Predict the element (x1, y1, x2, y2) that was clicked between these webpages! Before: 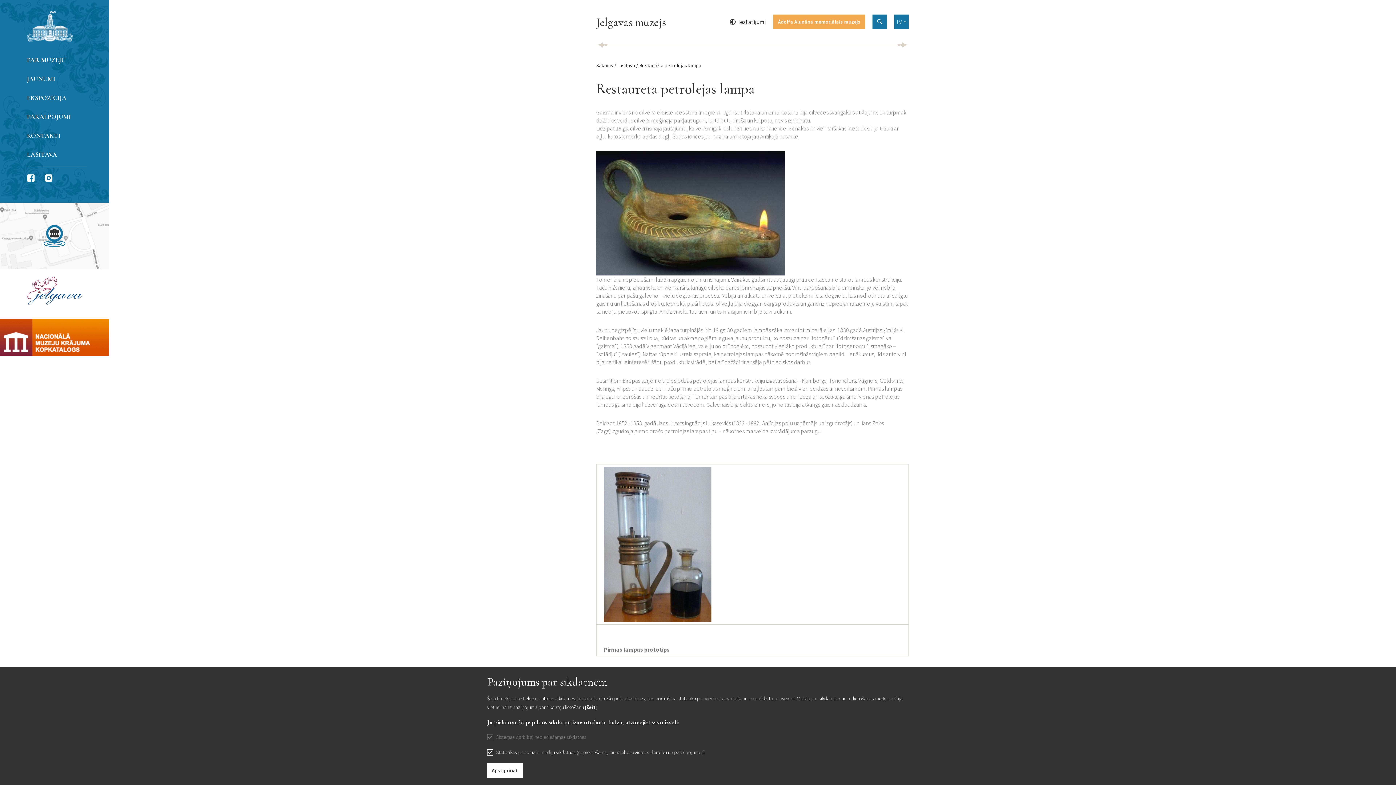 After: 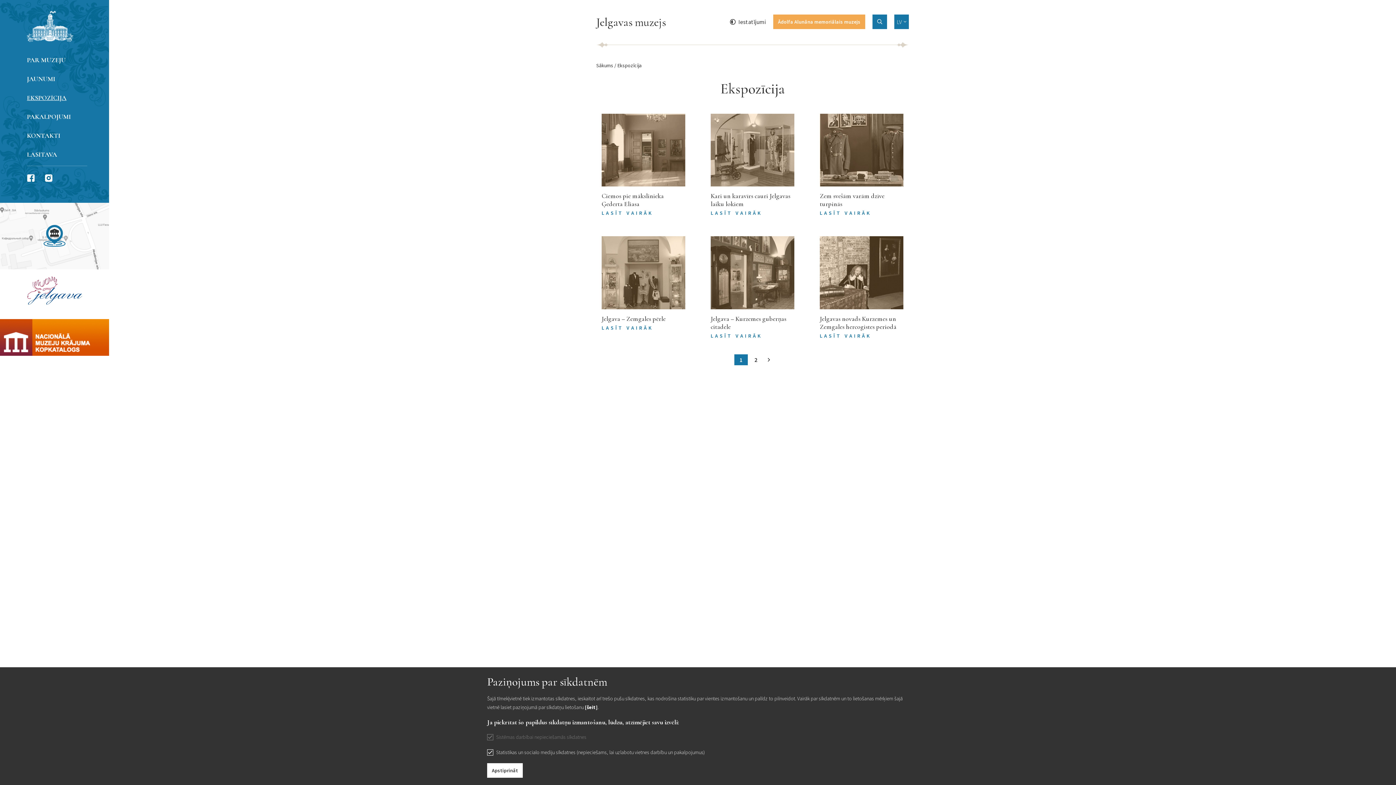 Action: label: EKSPOZĪCIJA bbox: (26, 93, 66, 101)